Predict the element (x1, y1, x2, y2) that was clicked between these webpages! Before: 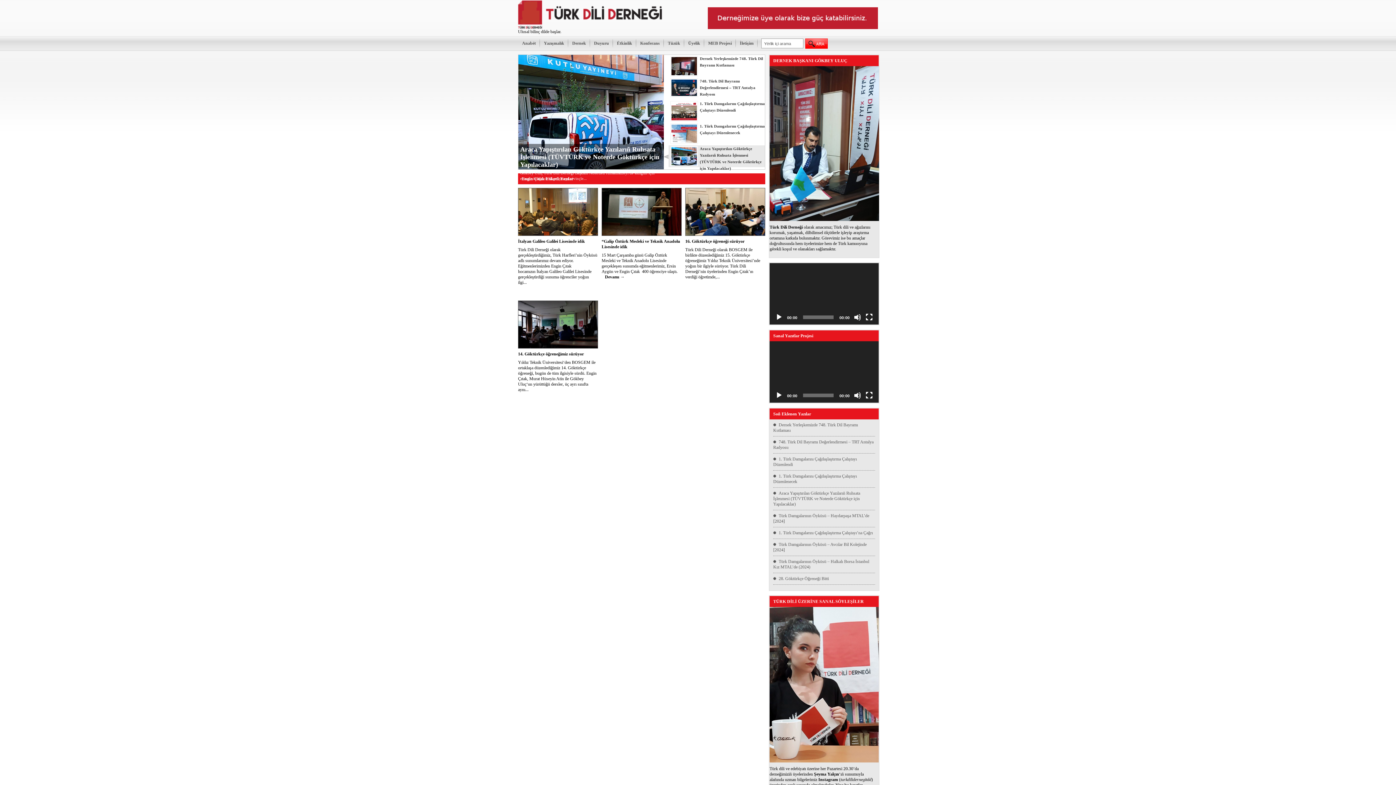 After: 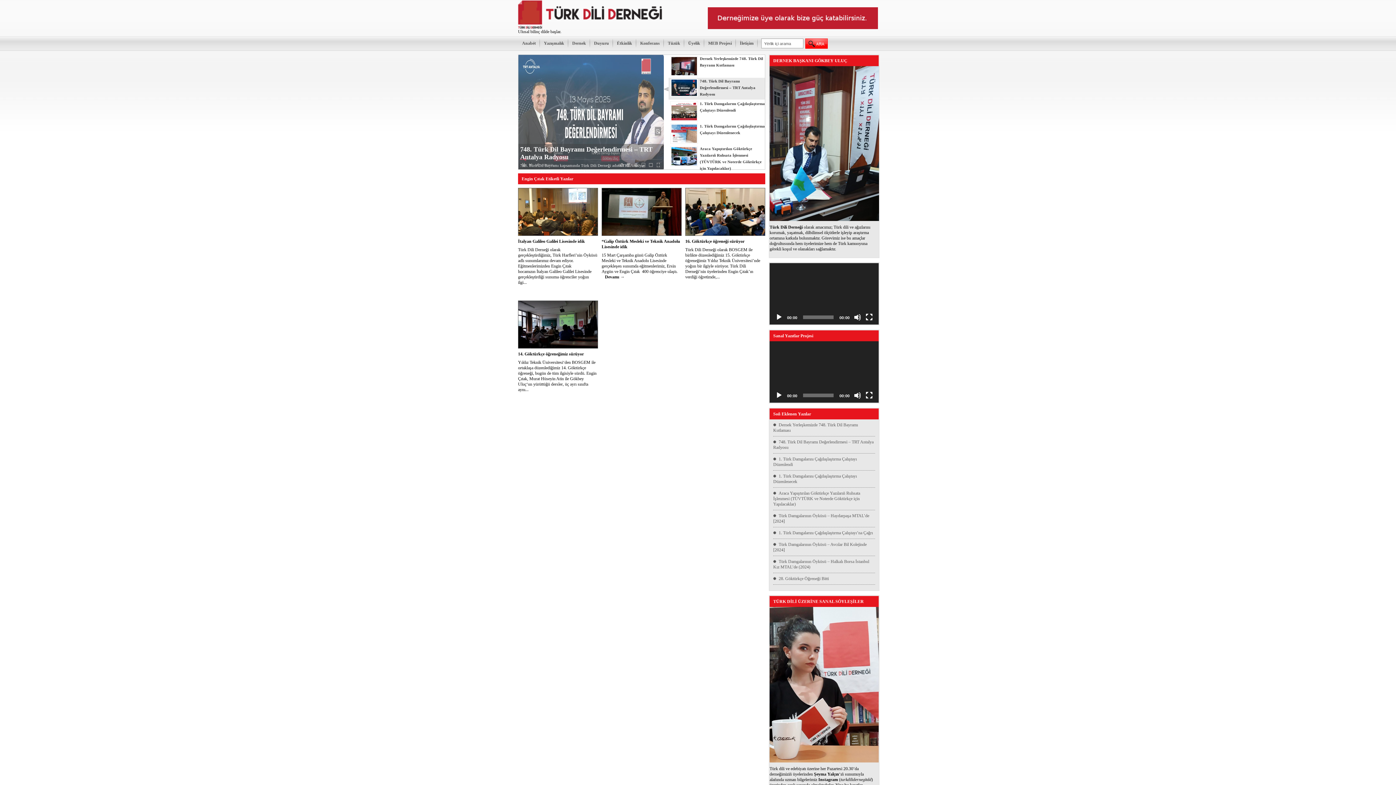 Action: bbox: (775, 391, 782, 399) label: Oynat